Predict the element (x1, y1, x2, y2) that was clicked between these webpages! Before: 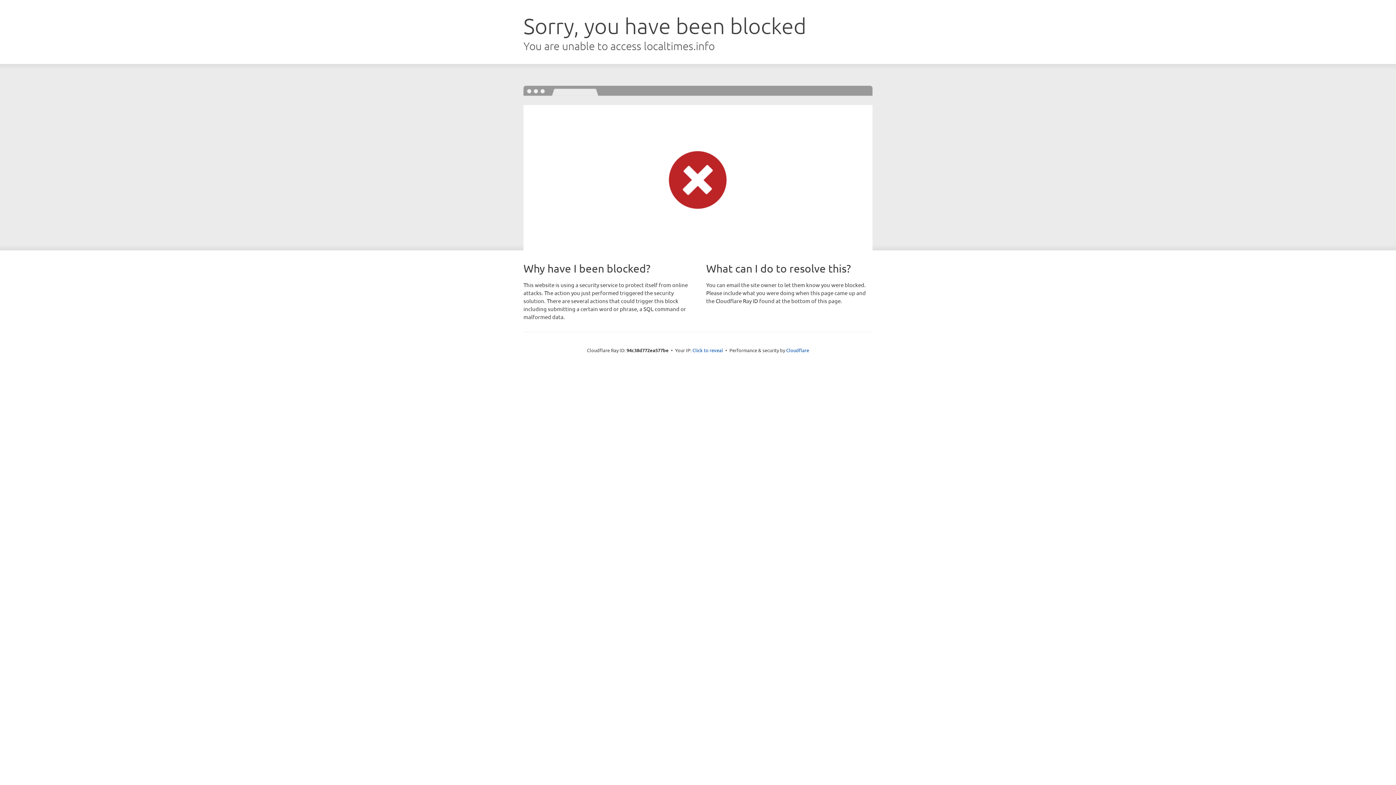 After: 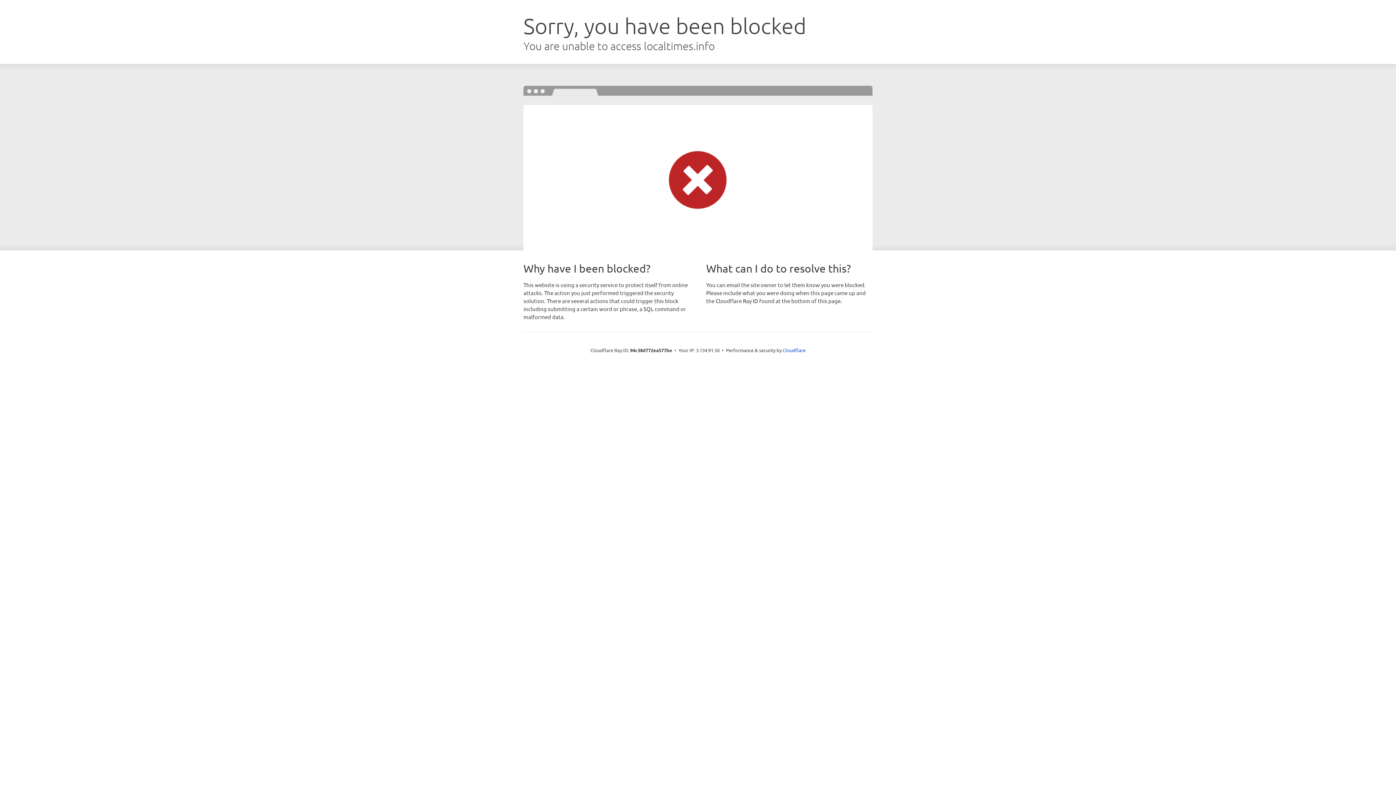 Action: bbox: (692, 346, 723, 353) label: Click to reveal